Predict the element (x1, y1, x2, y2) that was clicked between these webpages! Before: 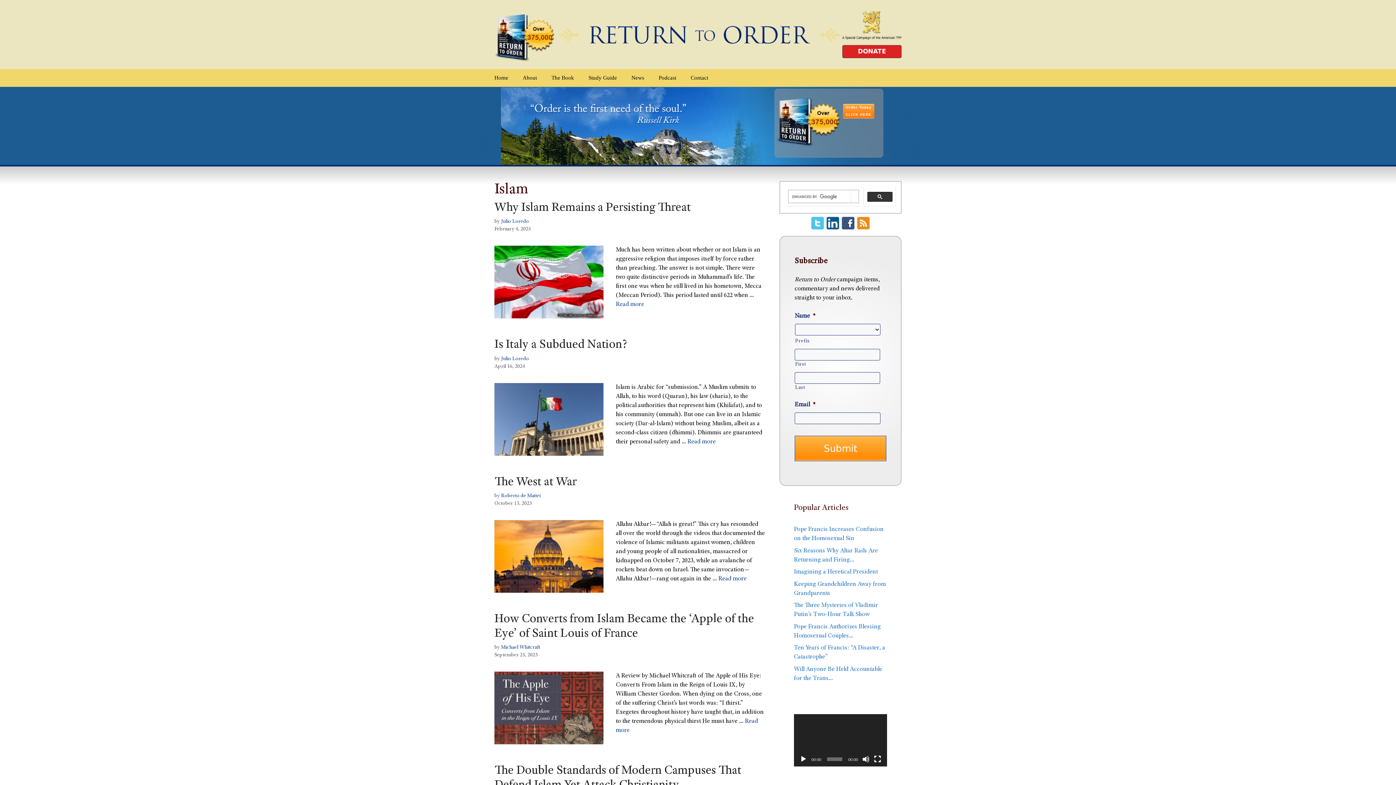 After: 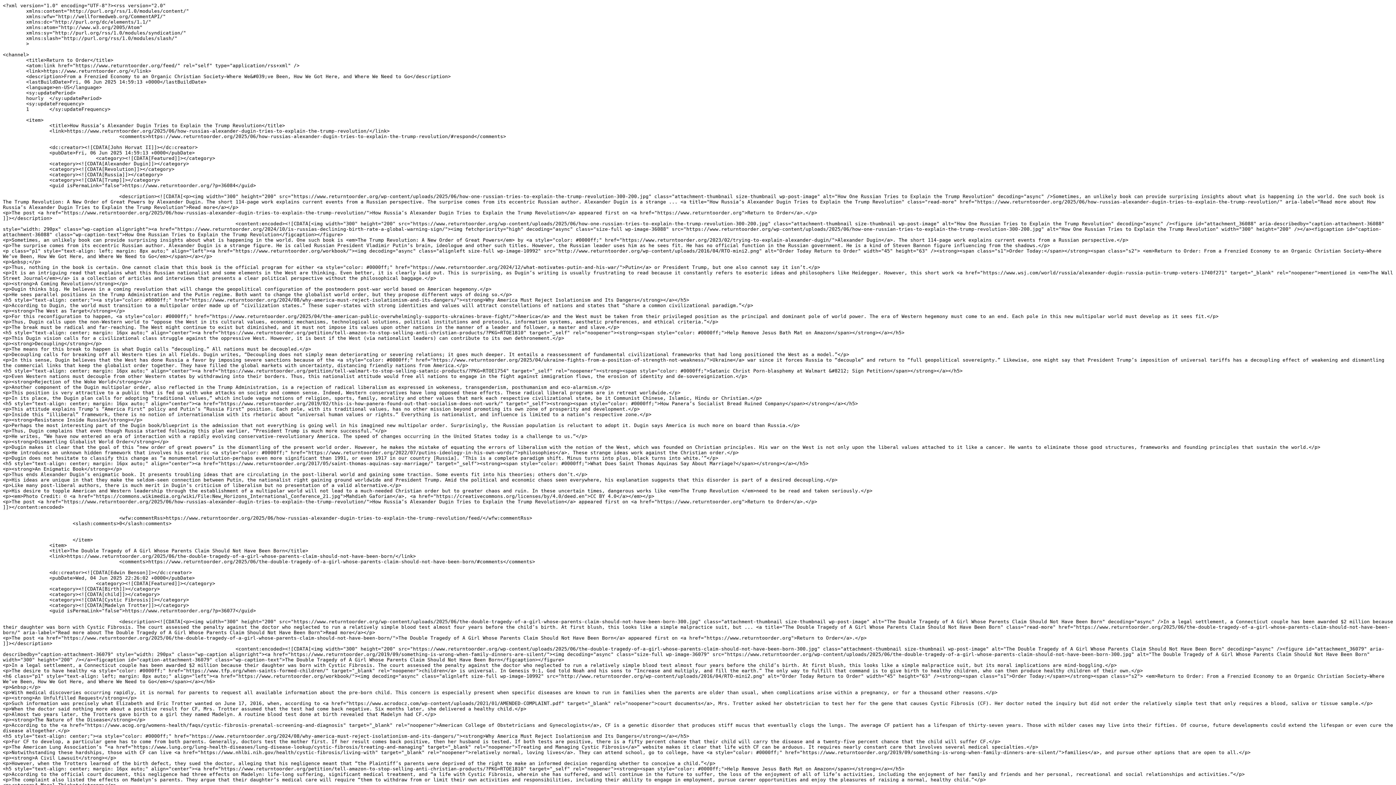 Action: bbox: (856, 215, 871, 234)